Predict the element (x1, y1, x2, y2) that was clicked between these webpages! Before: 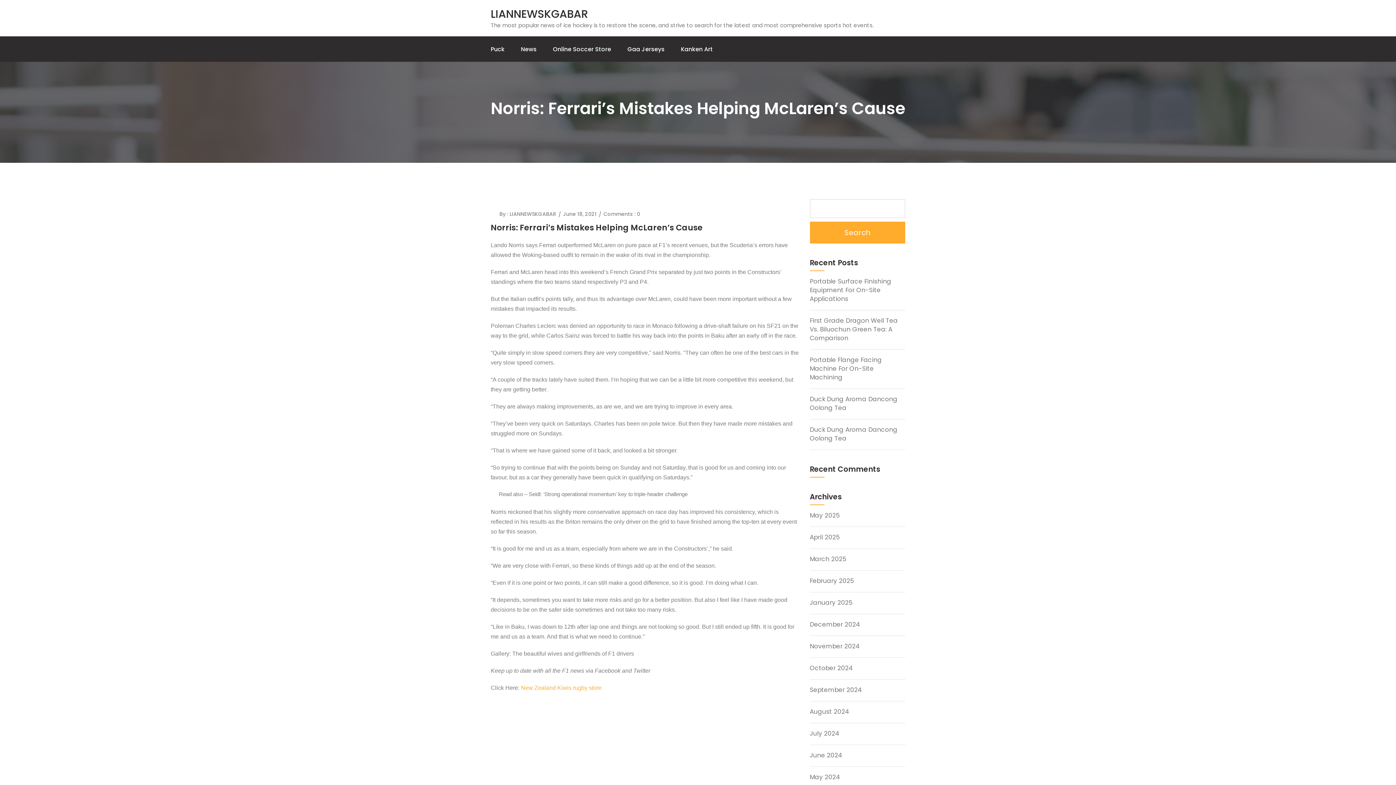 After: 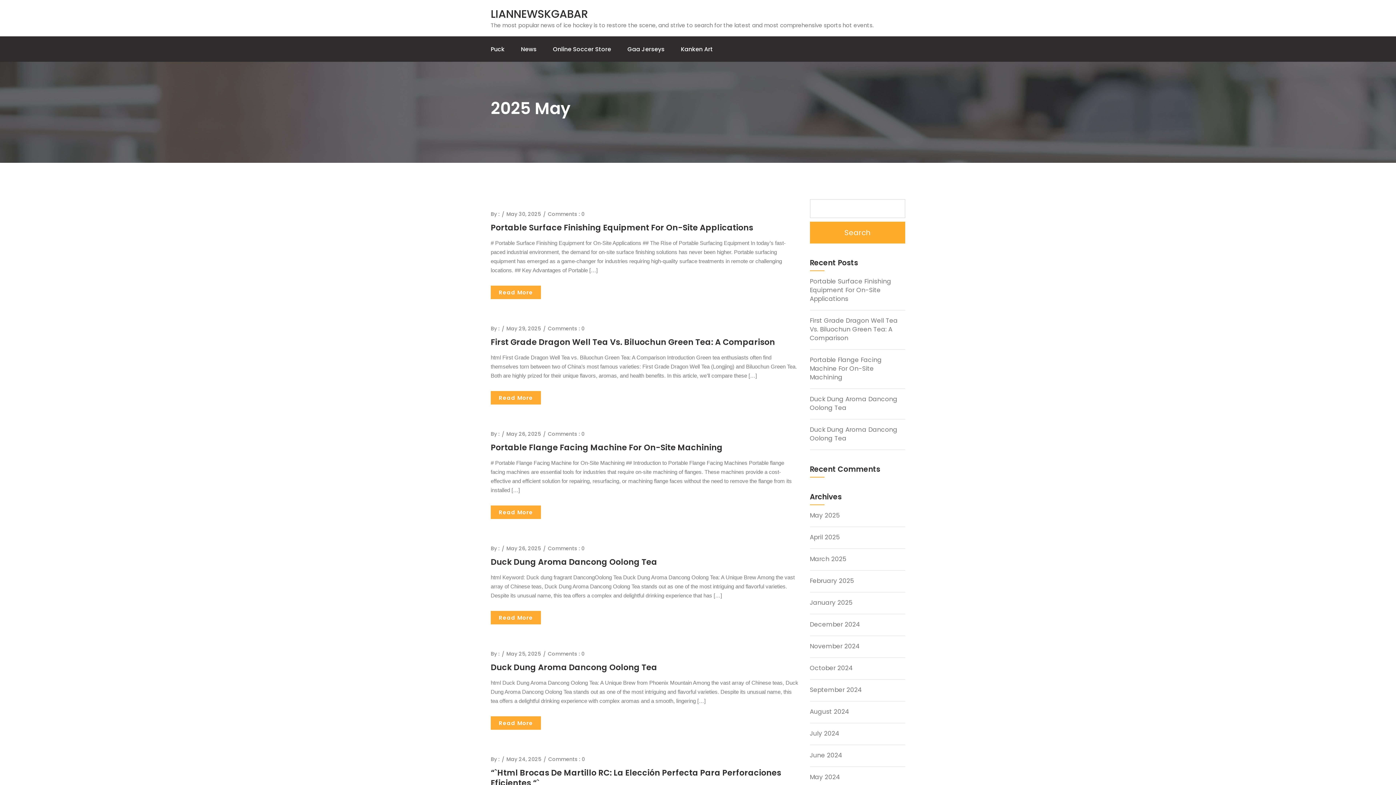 Action: bbox: (810, 511, 839, 520) label: May 2025